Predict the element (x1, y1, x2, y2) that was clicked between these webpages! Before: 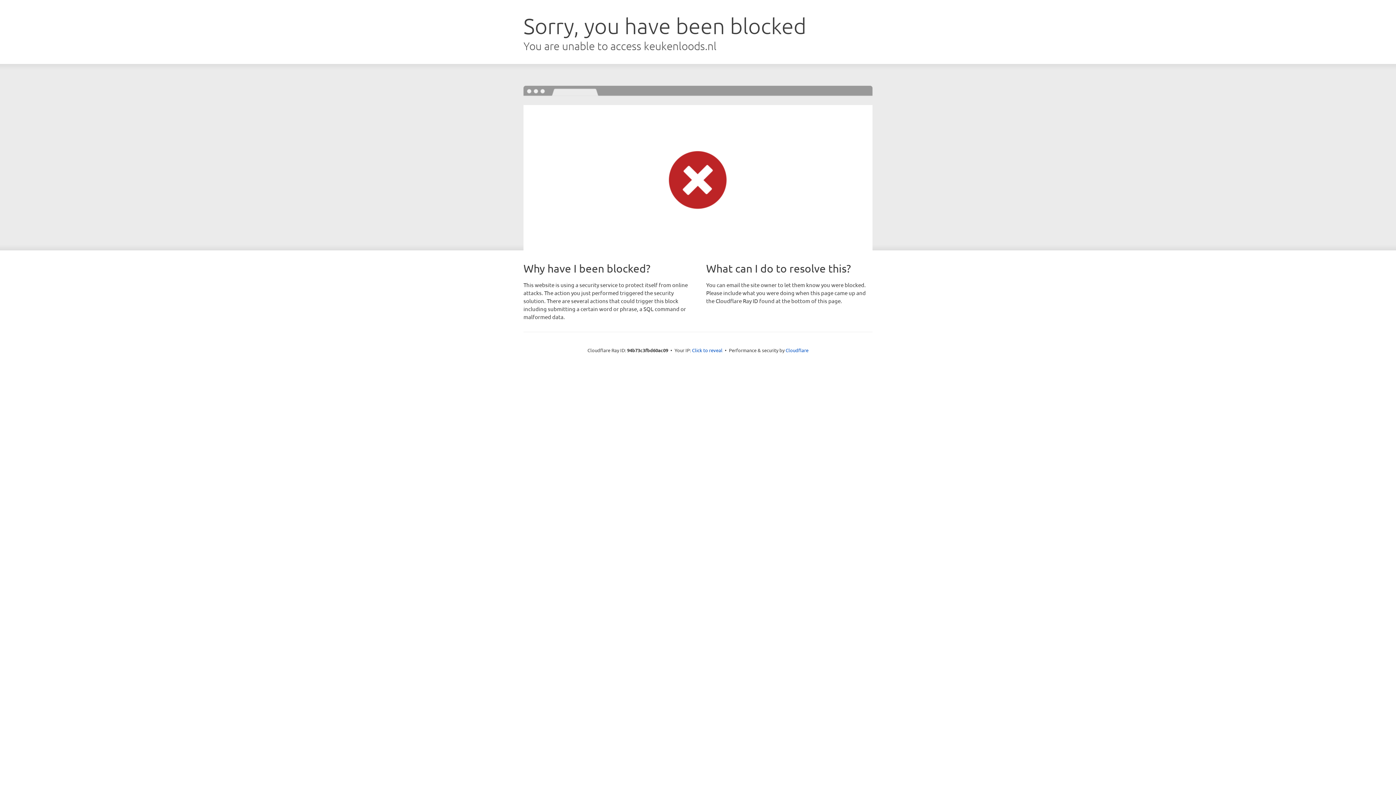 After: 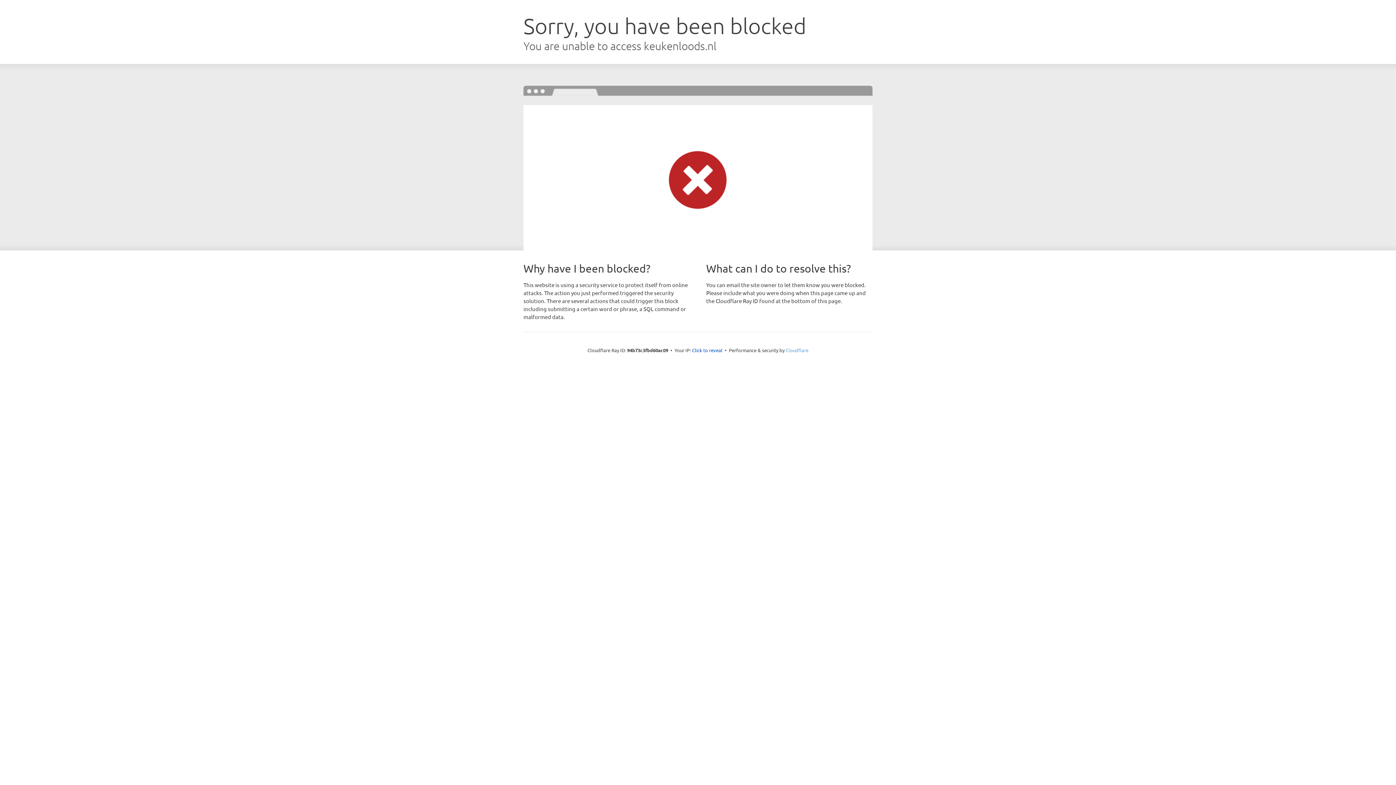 Action: bbox: (785, 347, 808, 353) label: Cloudflare